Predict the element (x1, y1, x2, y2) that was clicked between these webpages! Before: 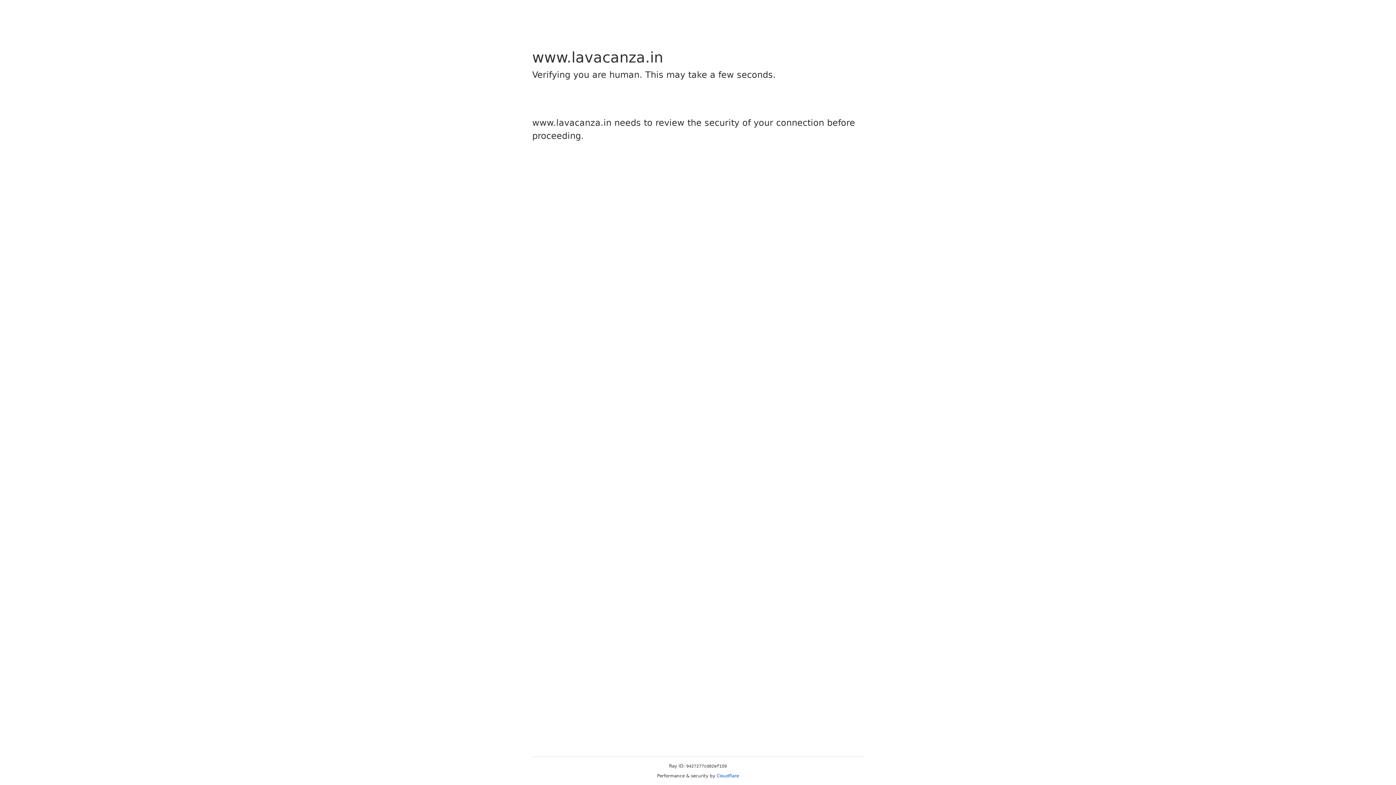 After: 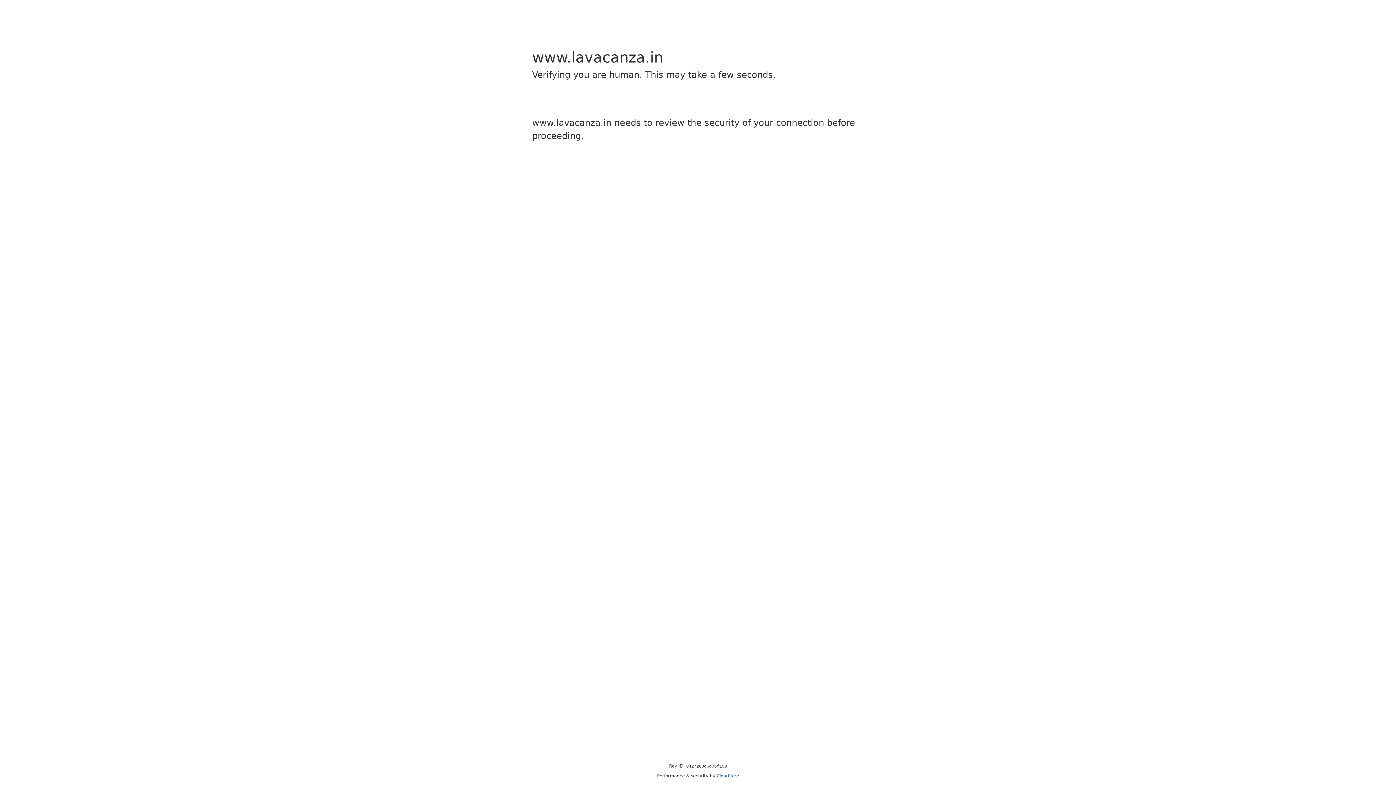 Action: bbox: (716, 773, 739, 778) label: Cloudflare